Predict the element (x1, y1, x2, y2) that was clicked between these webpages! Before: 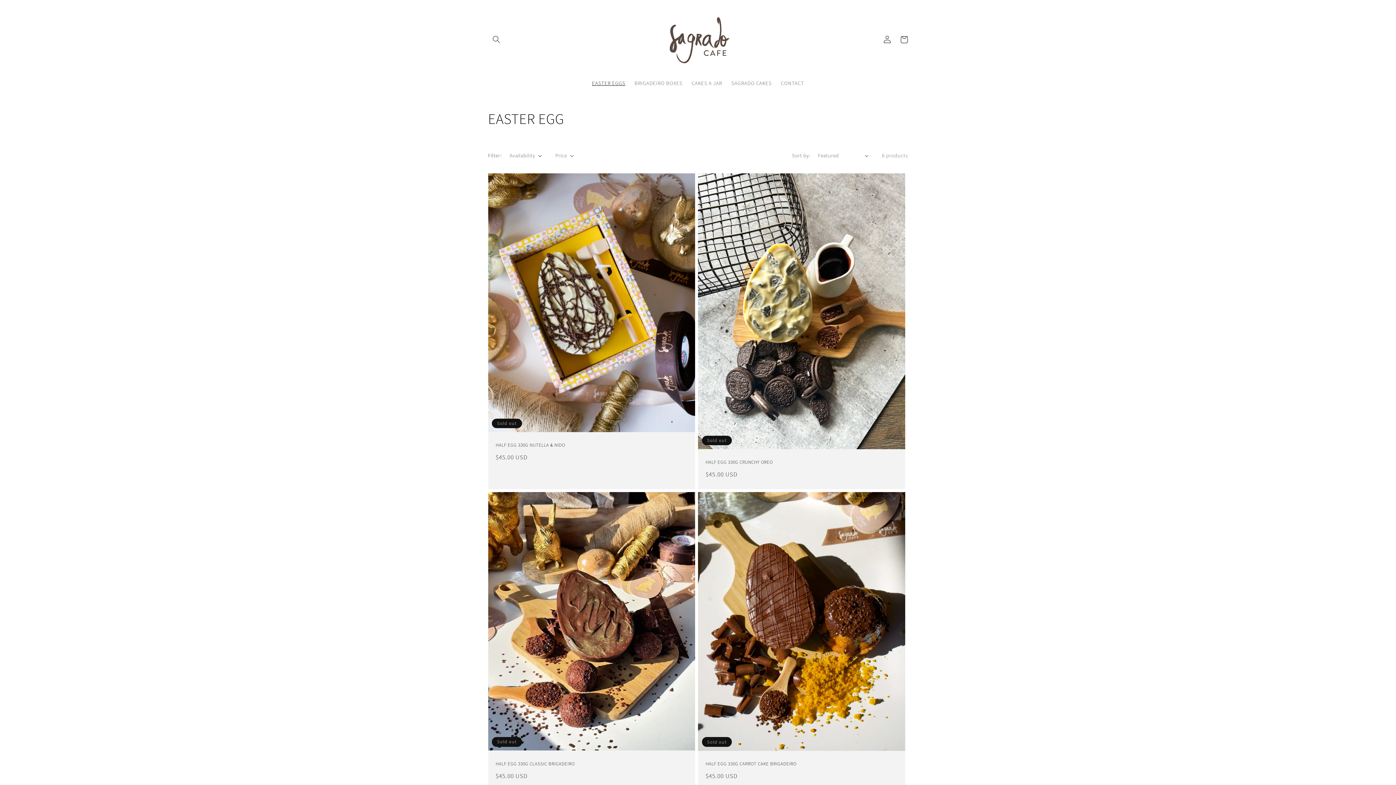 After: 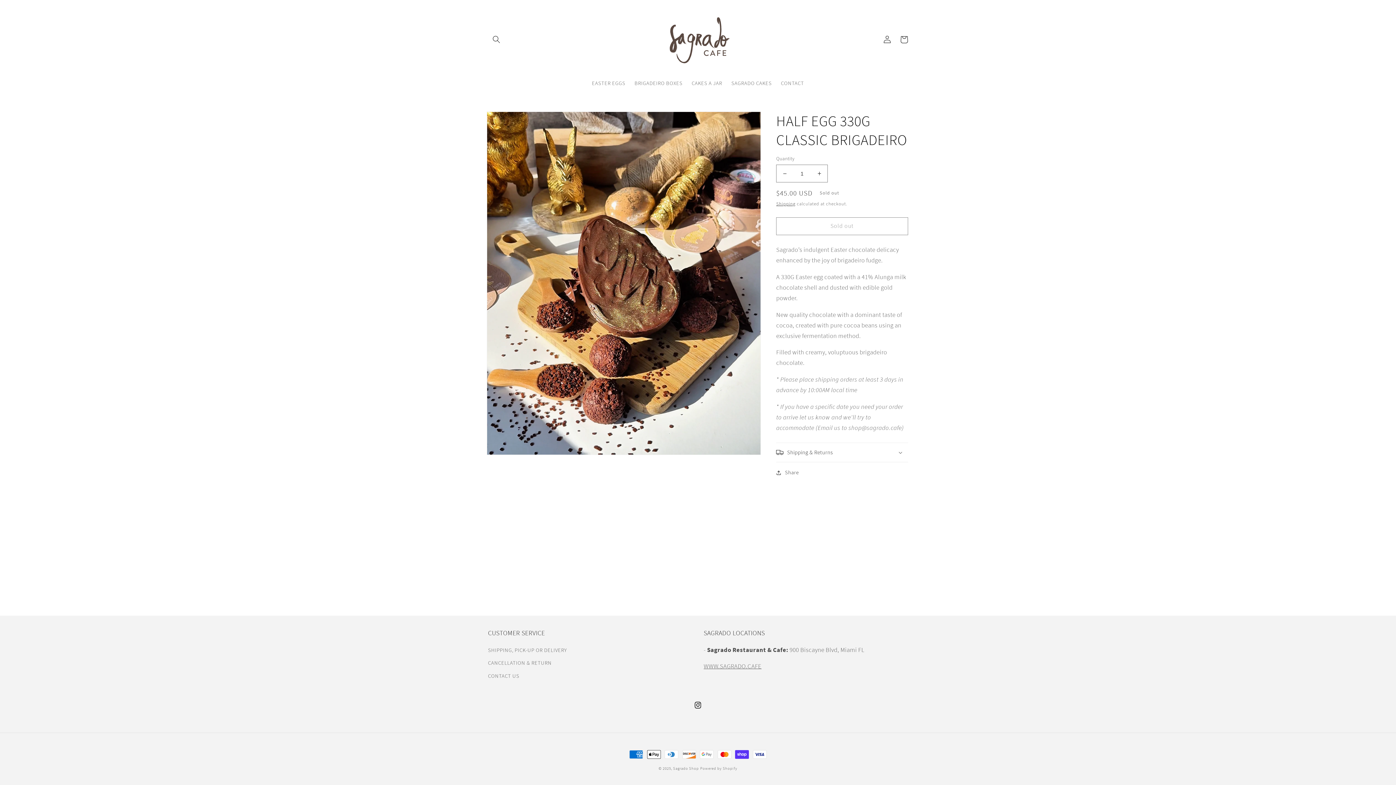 Action: label: HALF EGG 330G CLASSIC BRIGADEIRO bbox: (495, 761, 687, 767)